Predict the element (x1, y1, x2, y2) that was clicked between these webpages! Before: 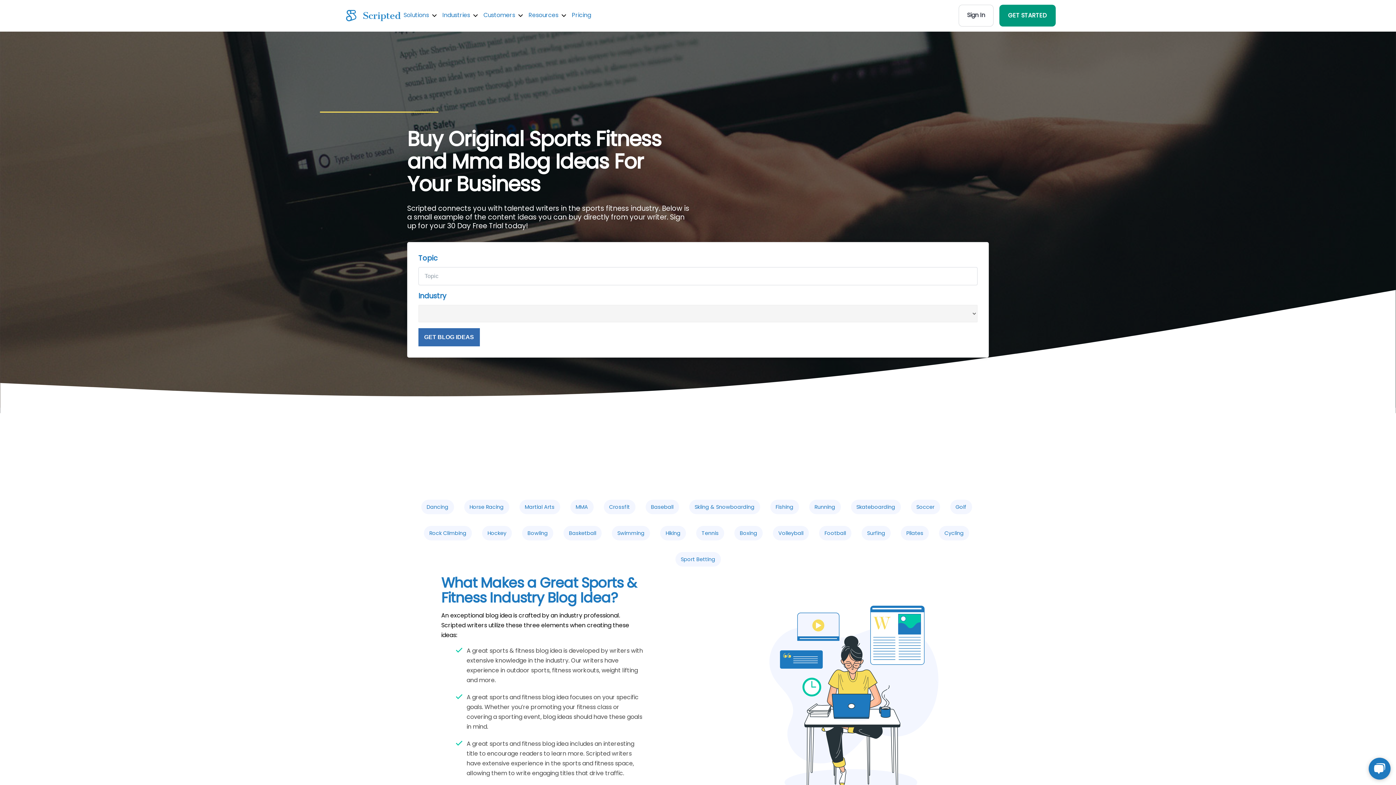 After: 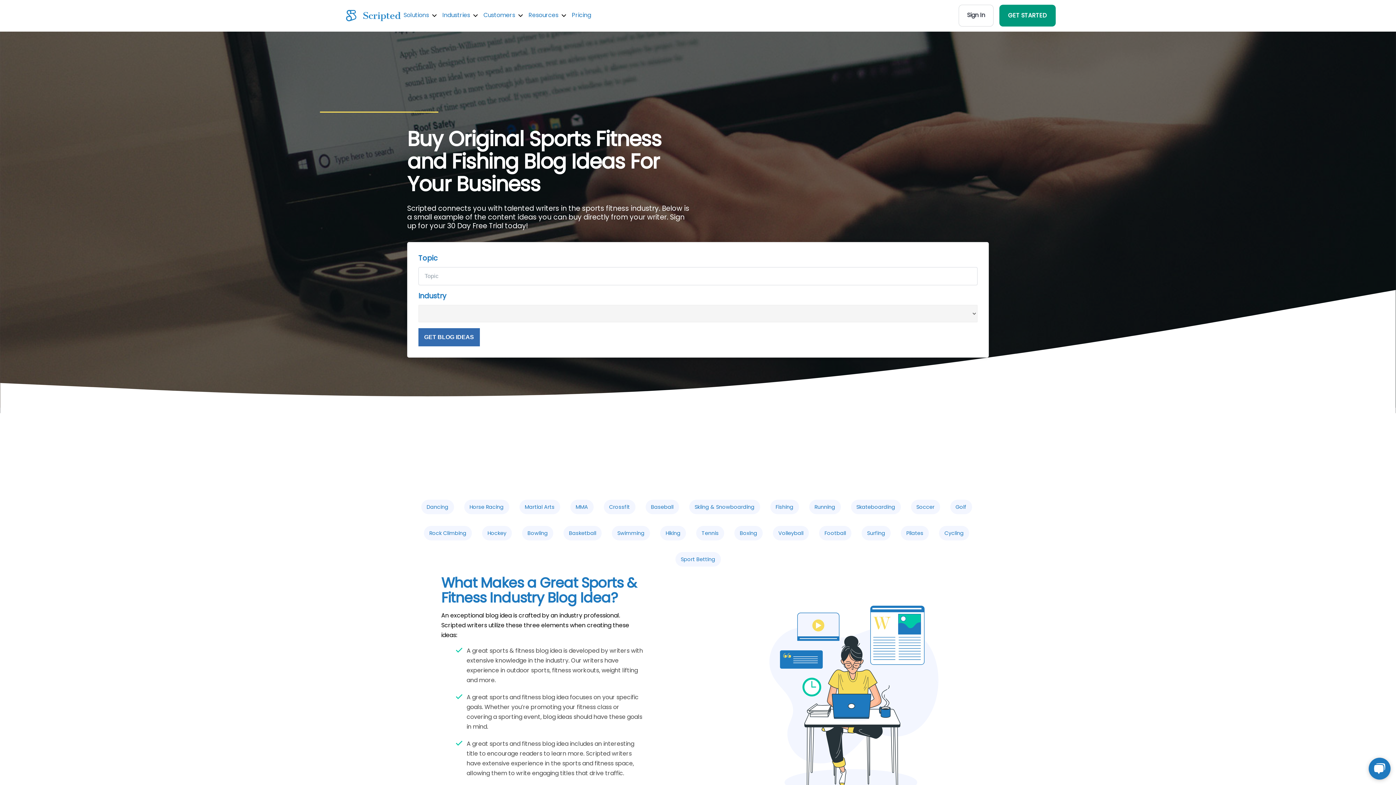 Action: label: Fishing bbox: (770, 499, 799, 514)